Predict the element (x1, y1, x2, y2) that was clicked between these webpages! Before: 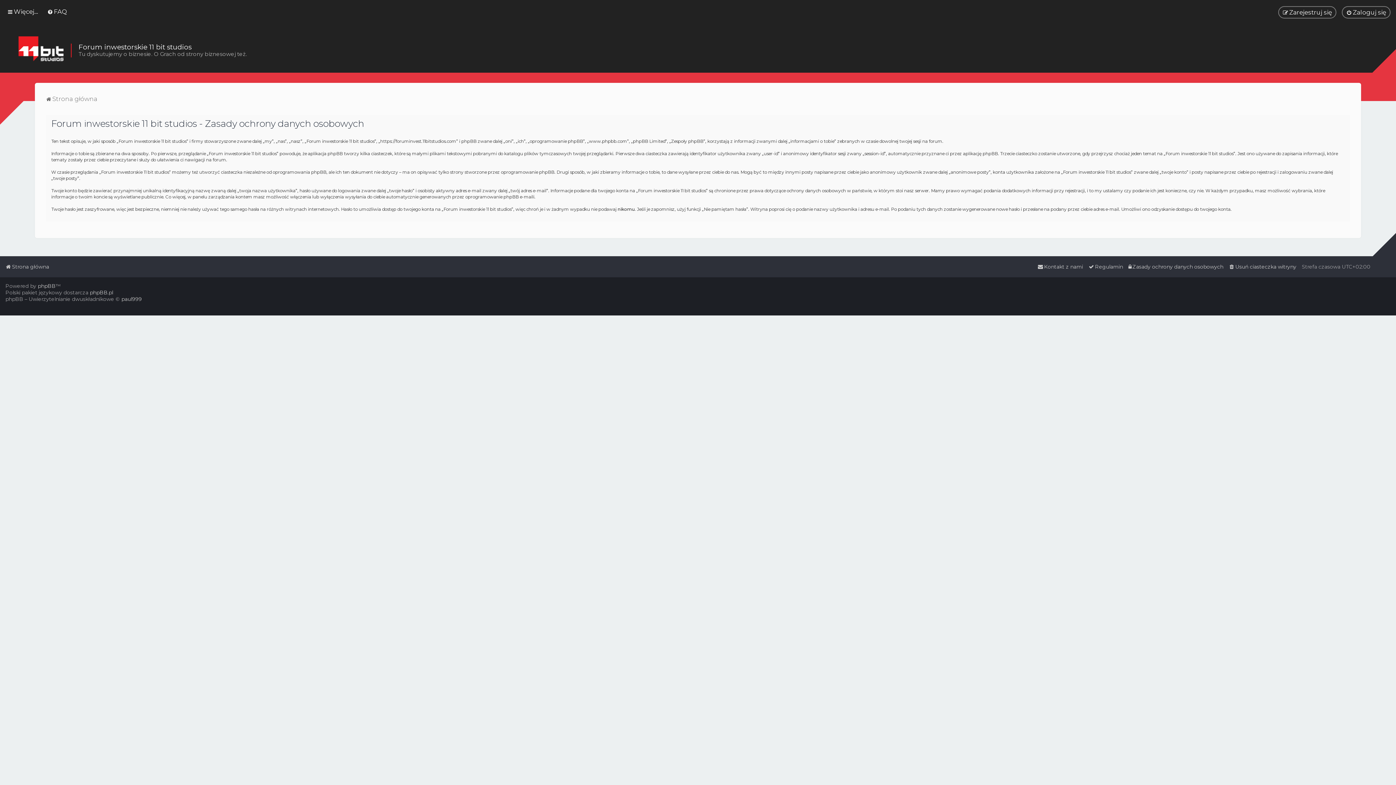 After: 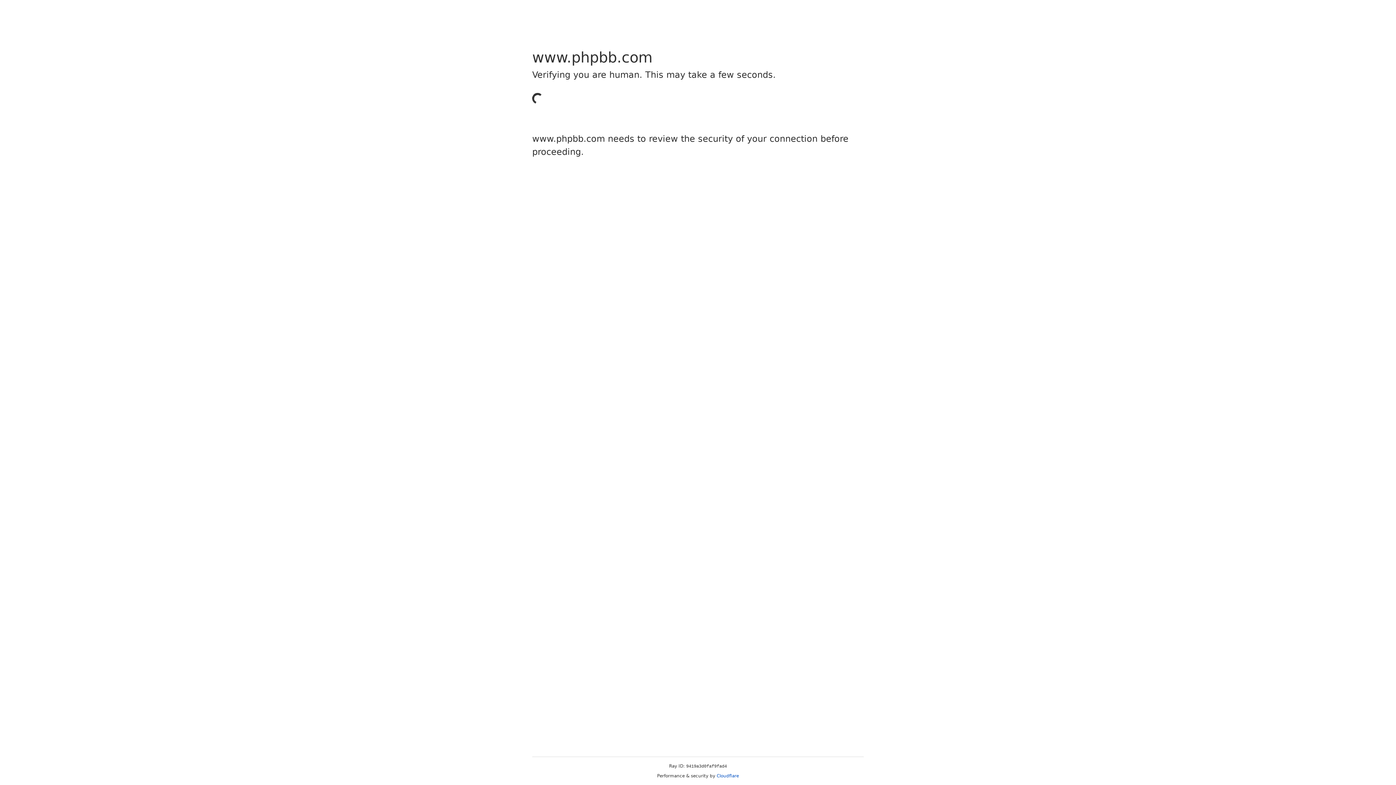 Action: label: phpBB bbox: (37, 282, 55, 289)